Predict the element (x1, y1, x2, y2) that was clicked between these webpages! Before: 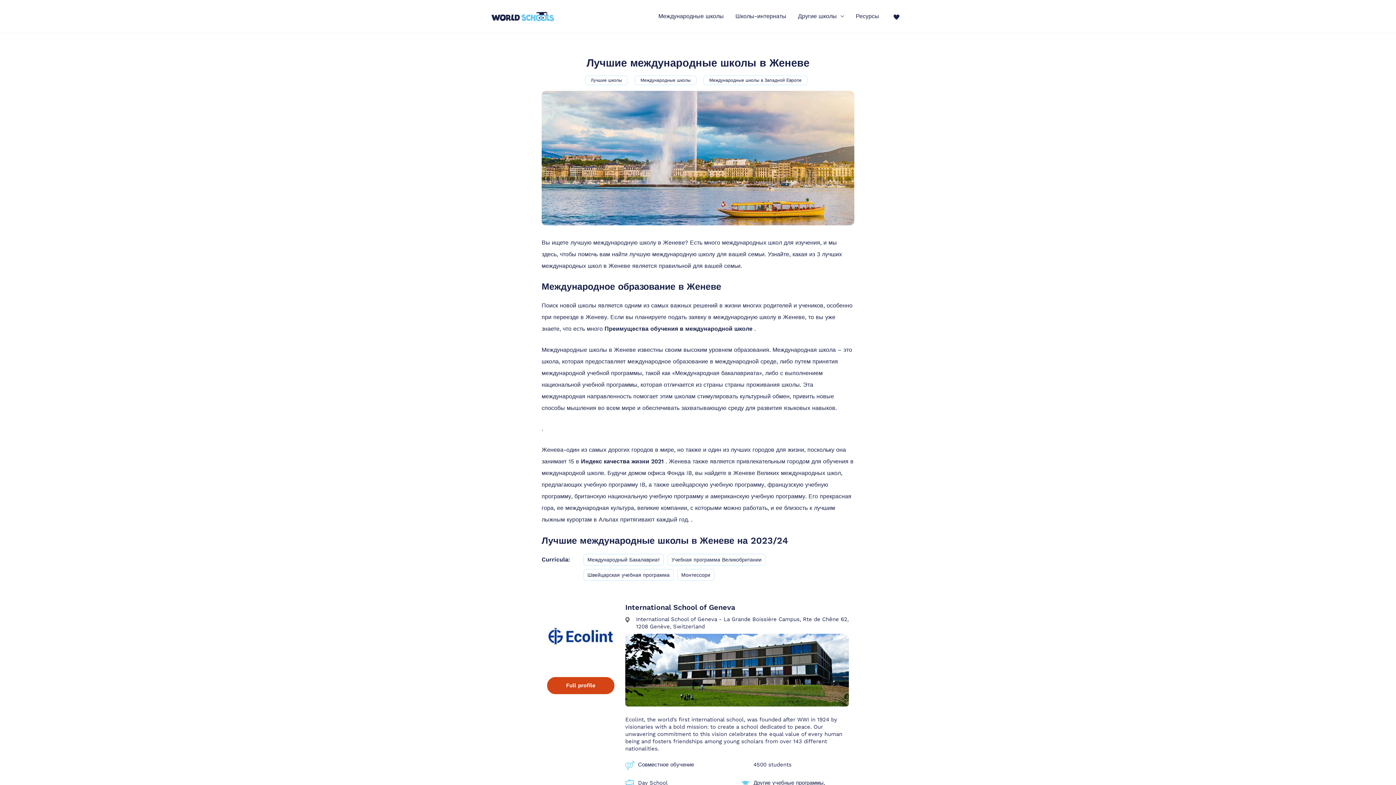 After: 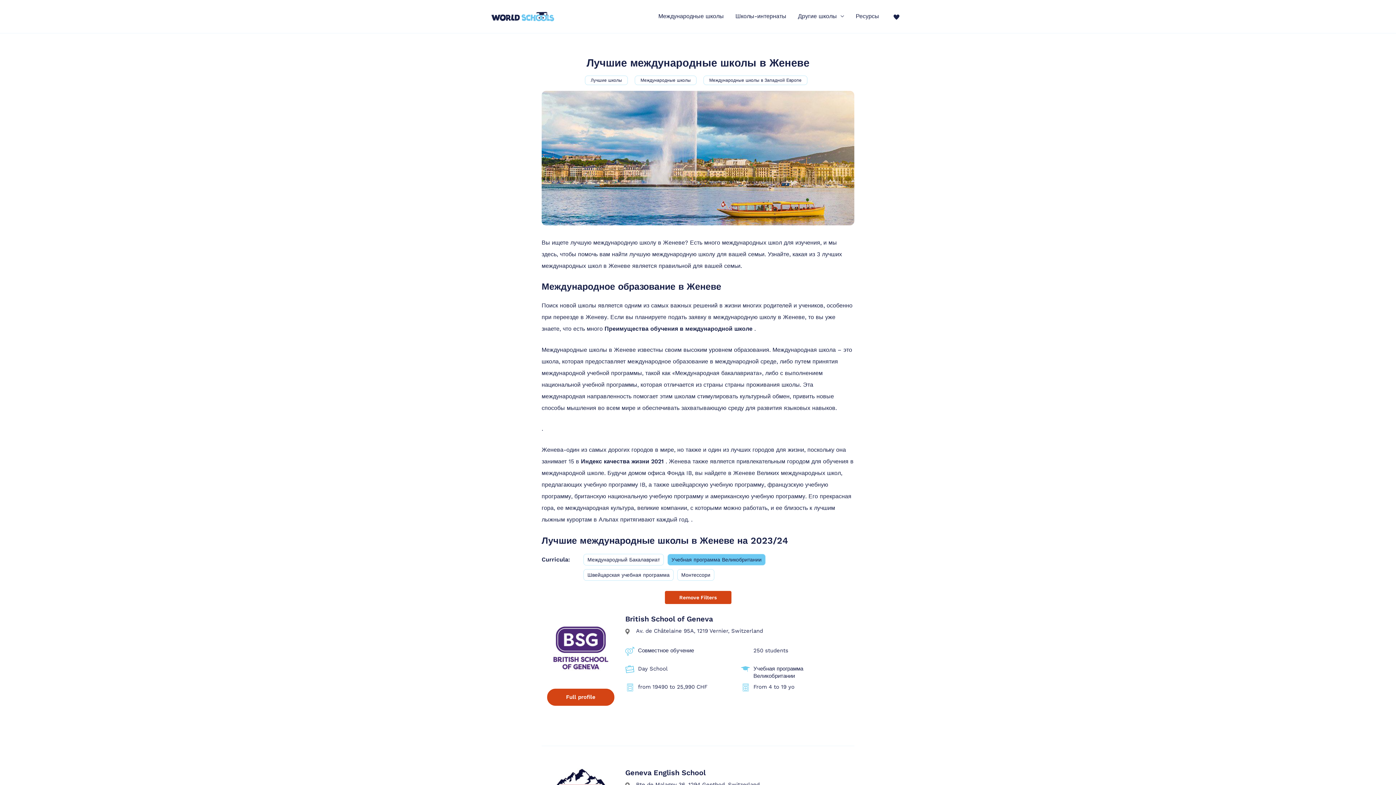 Action: bbox: (667, 554, 765, 565) label: Учебная программа Великобритании